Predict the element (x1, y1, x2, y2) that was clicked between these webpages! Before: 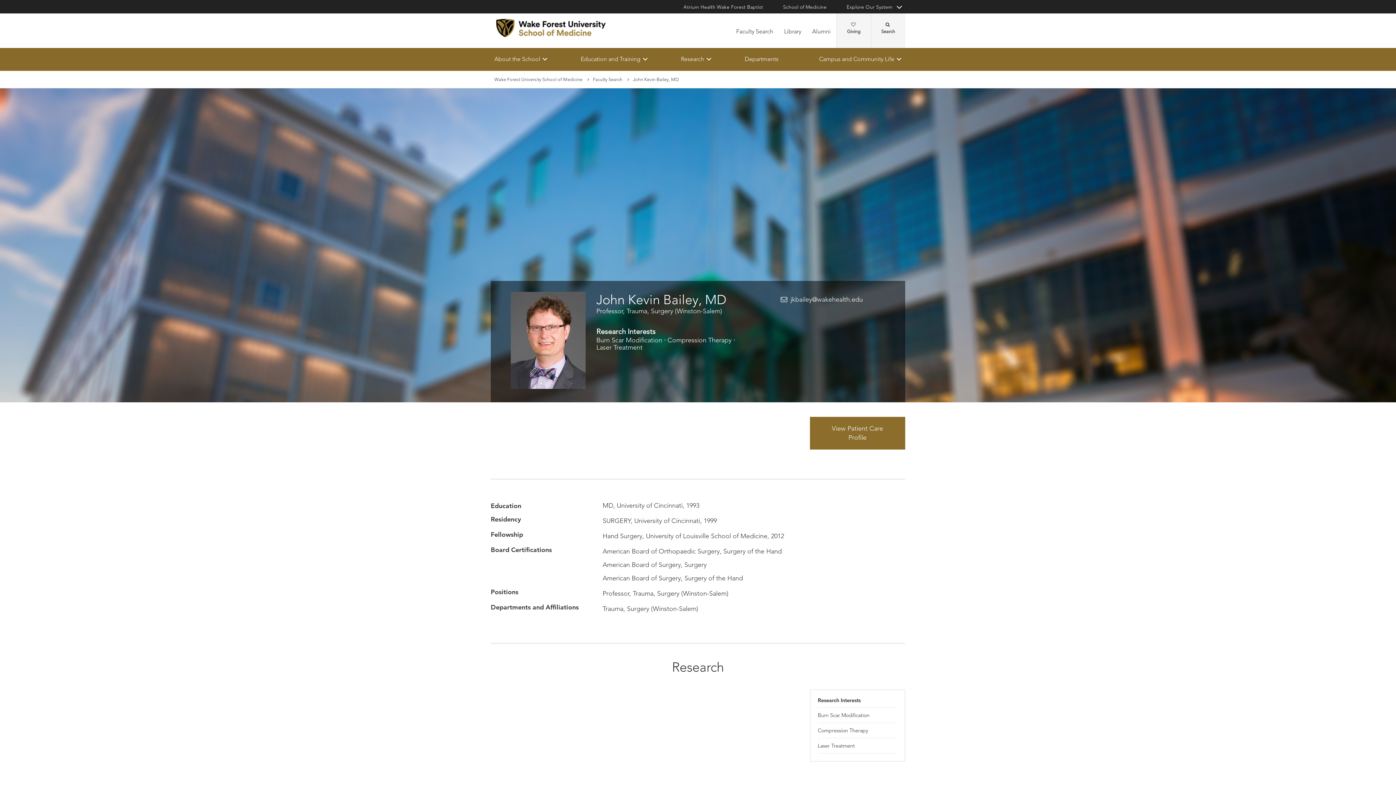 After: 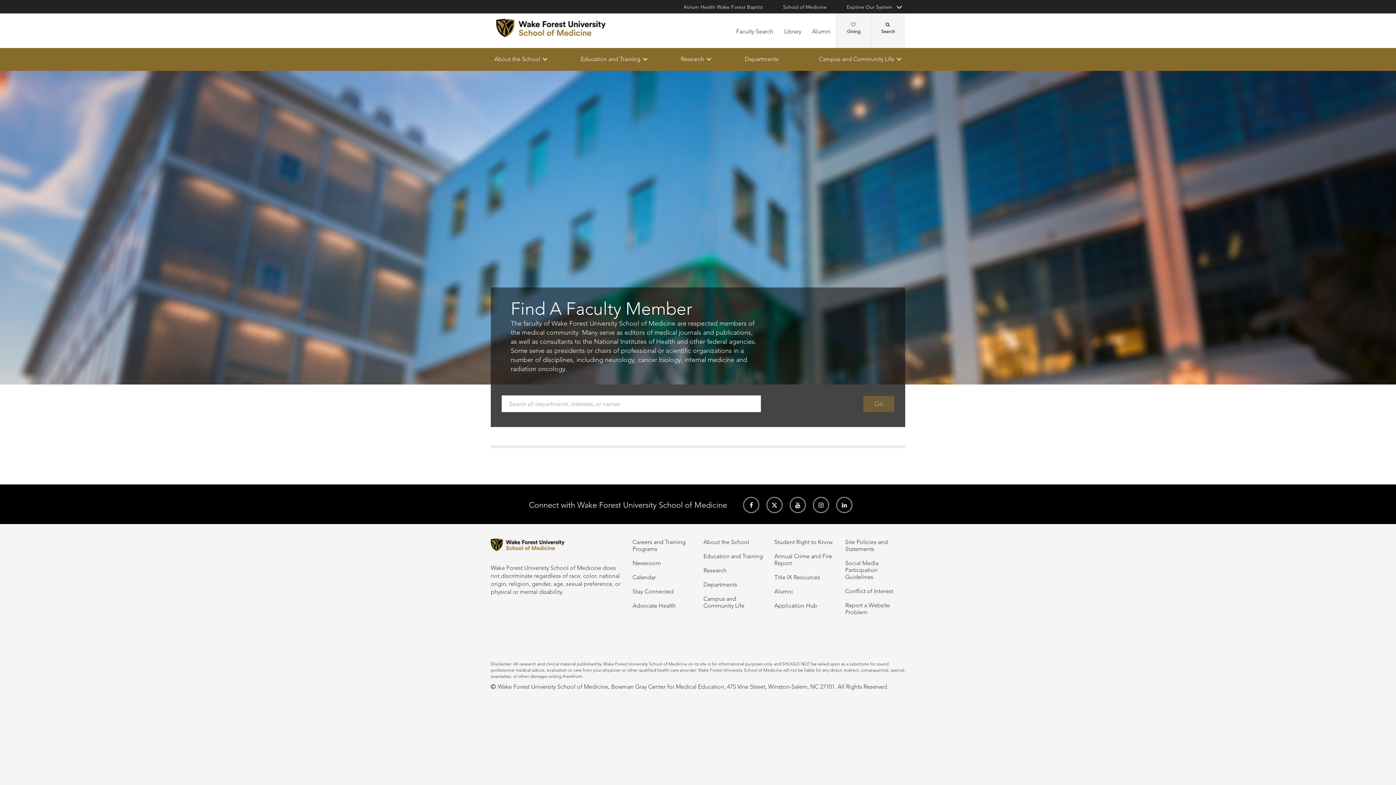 Action: bbox: (730, 13, 778, 48) label: Faculty Search